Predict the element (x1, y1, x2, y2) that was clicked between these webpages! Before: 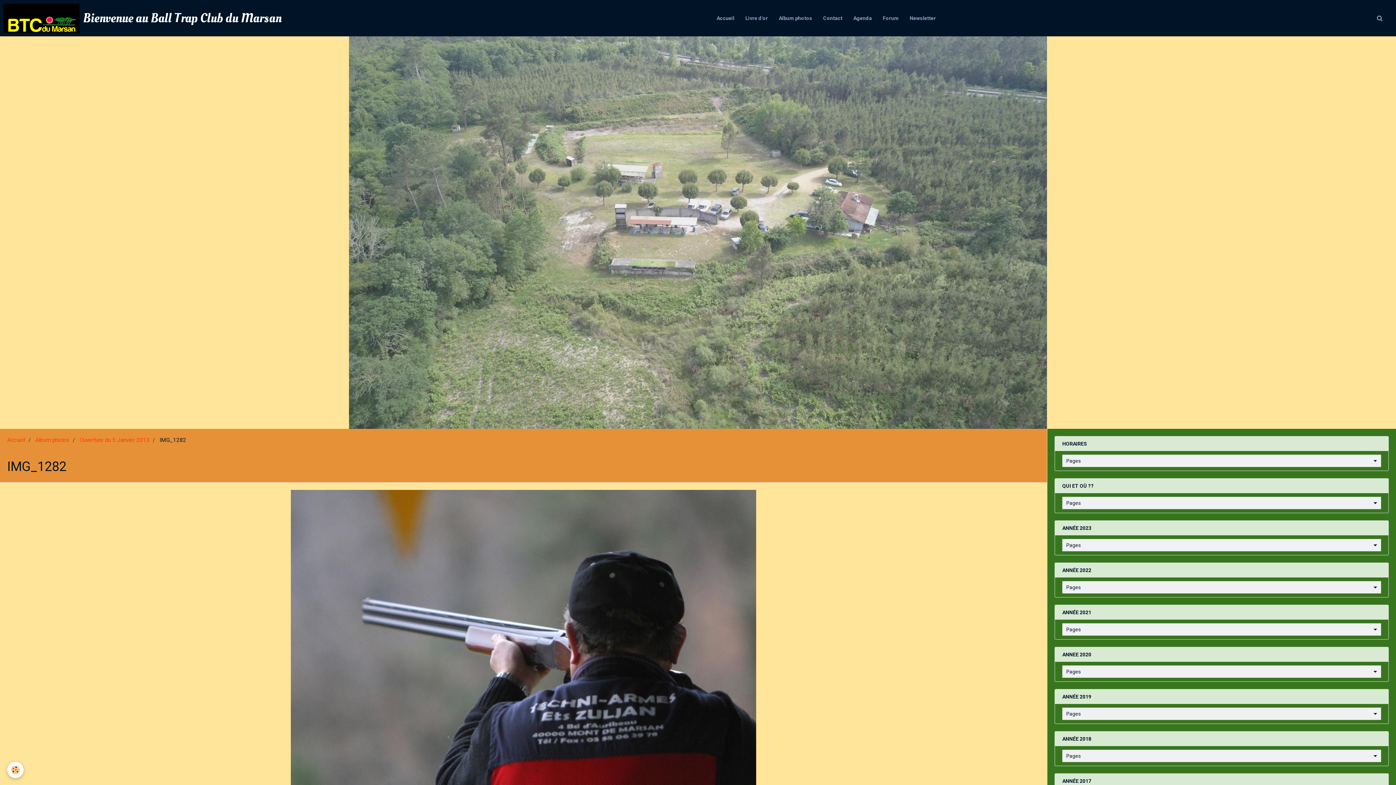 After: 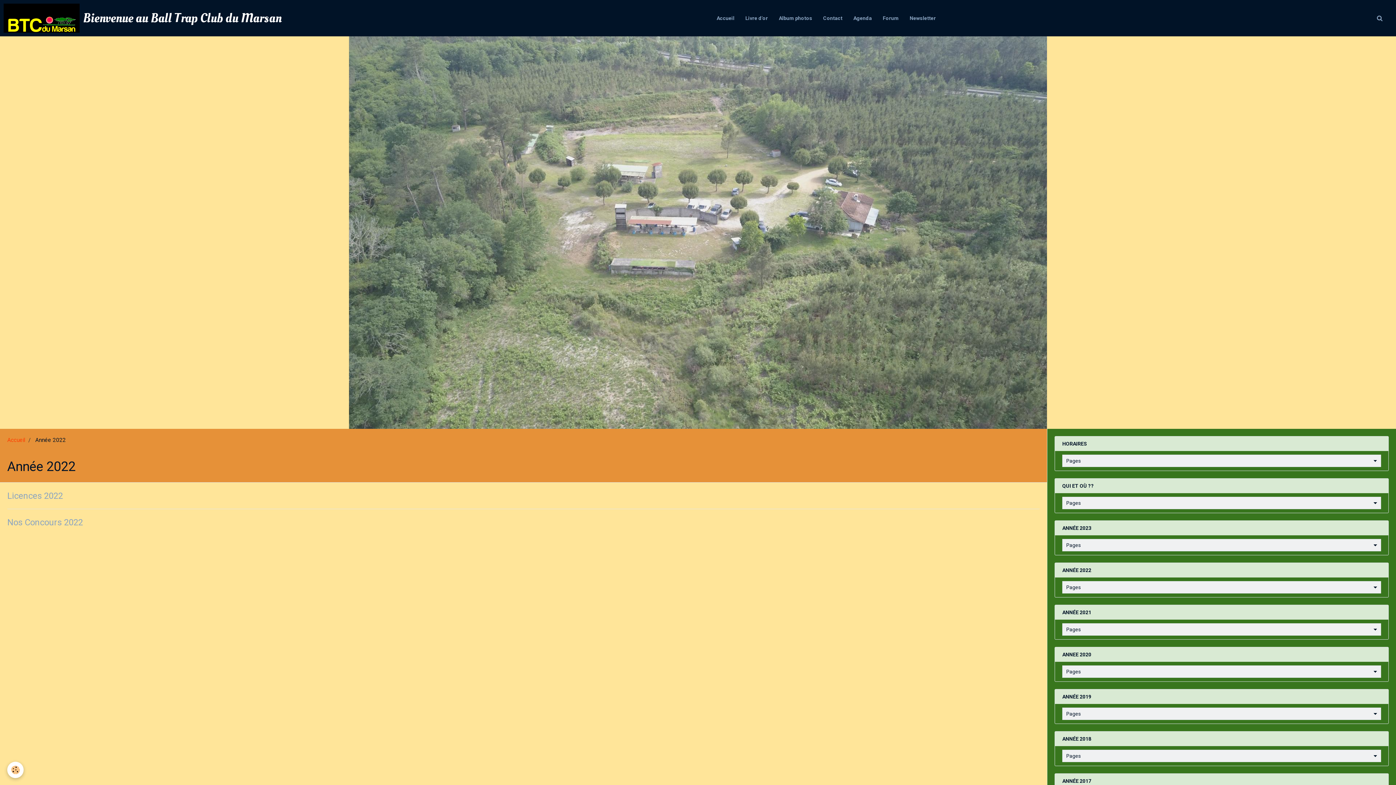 Action: label: ANNÉE 2022 bbox: (1055, 563, 1388, 577)